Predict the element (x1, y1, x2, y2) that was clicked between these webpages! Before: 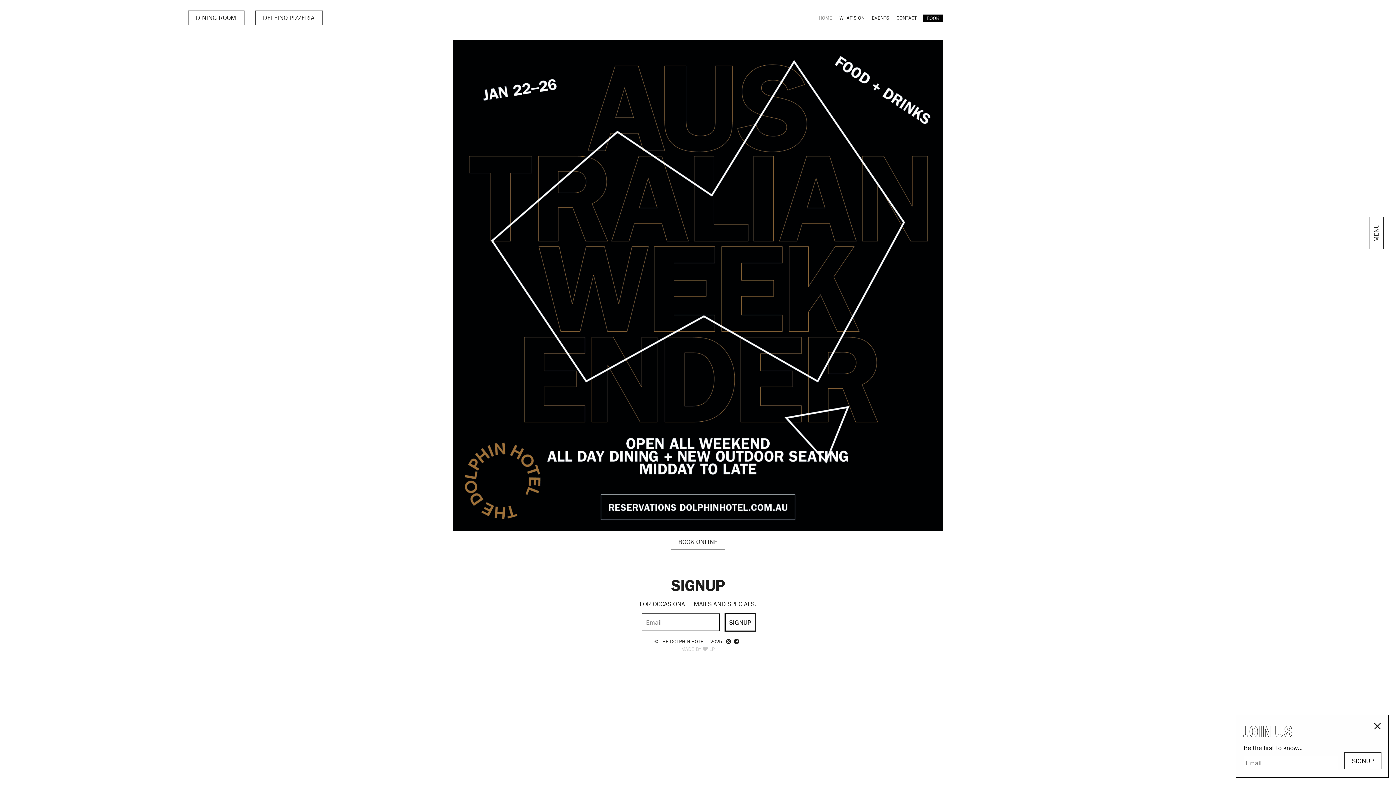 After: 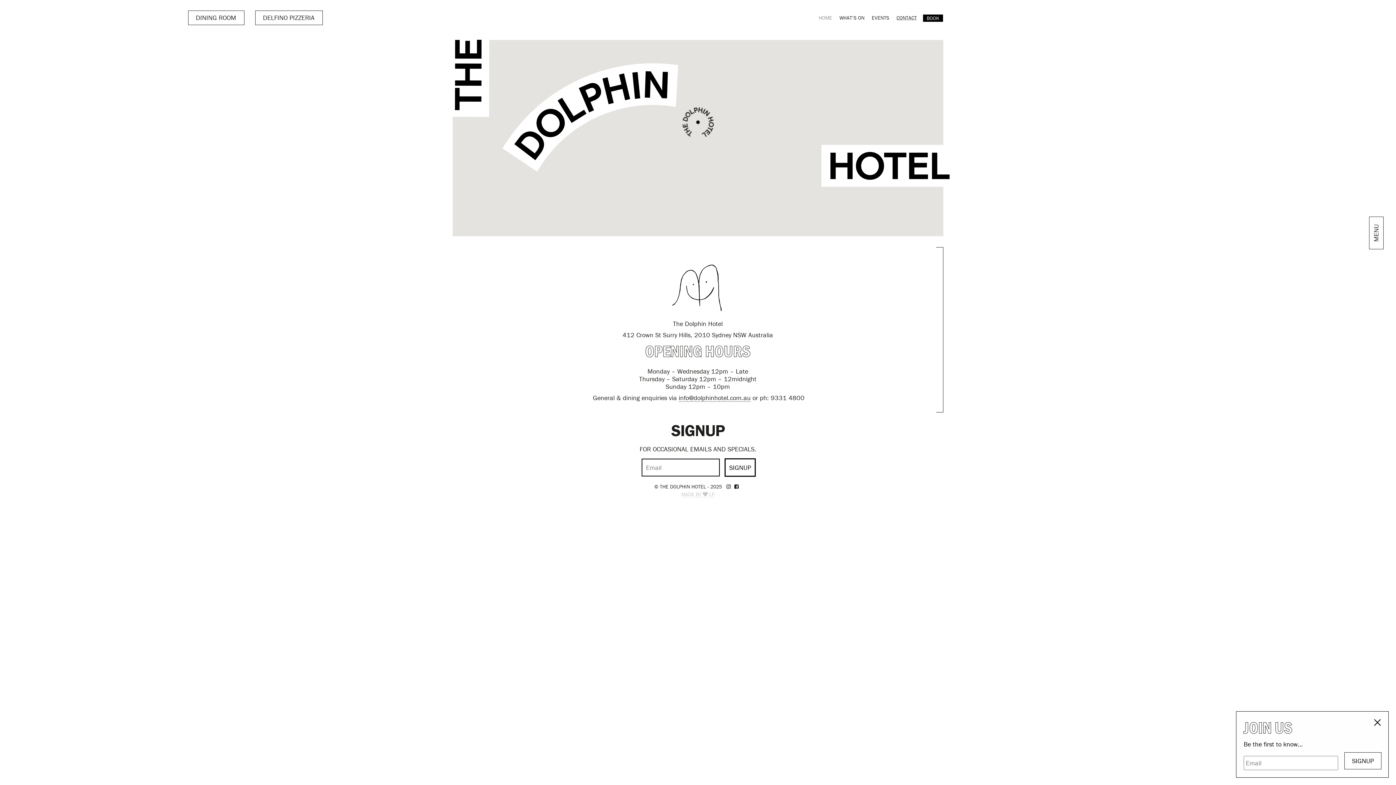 Action: bbox: (896, 15, 917, 20) label: CONTACT